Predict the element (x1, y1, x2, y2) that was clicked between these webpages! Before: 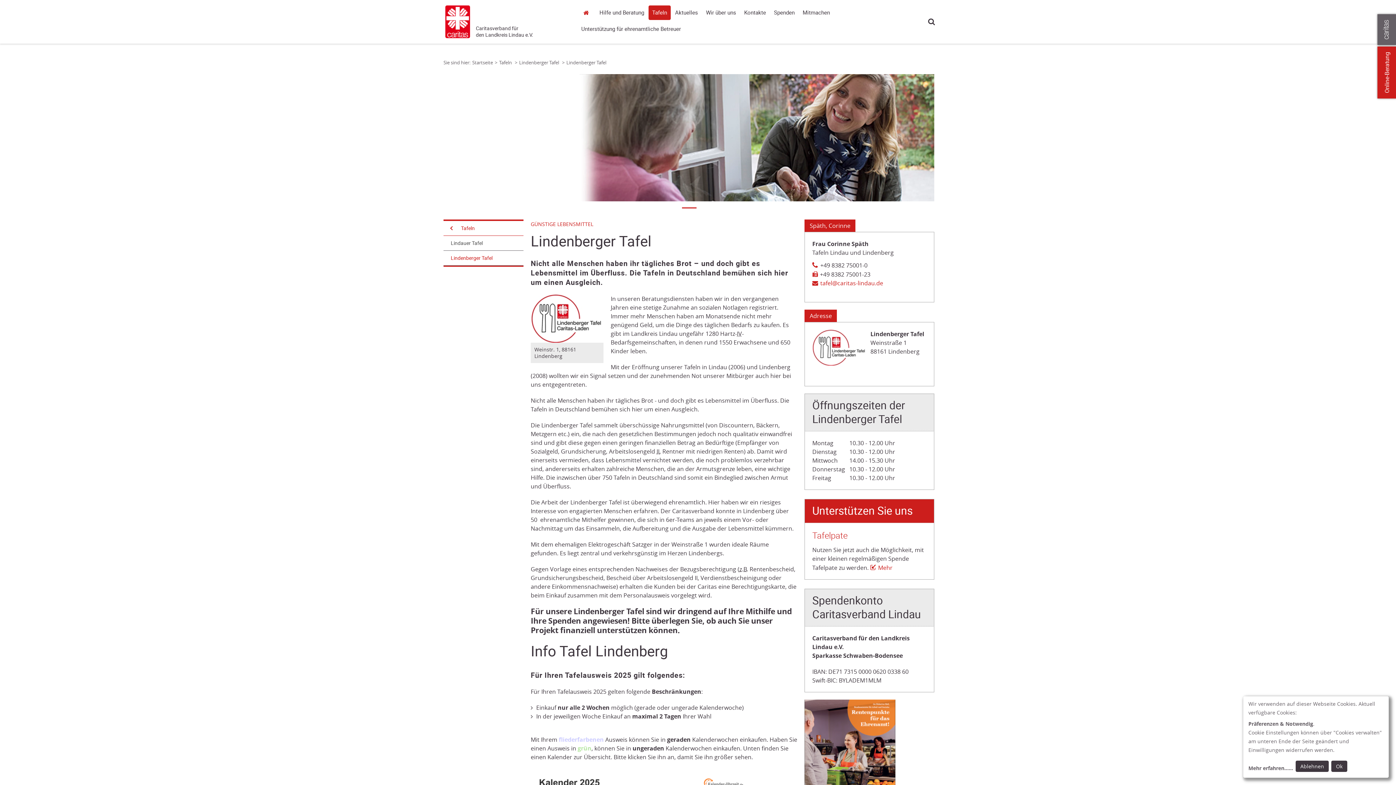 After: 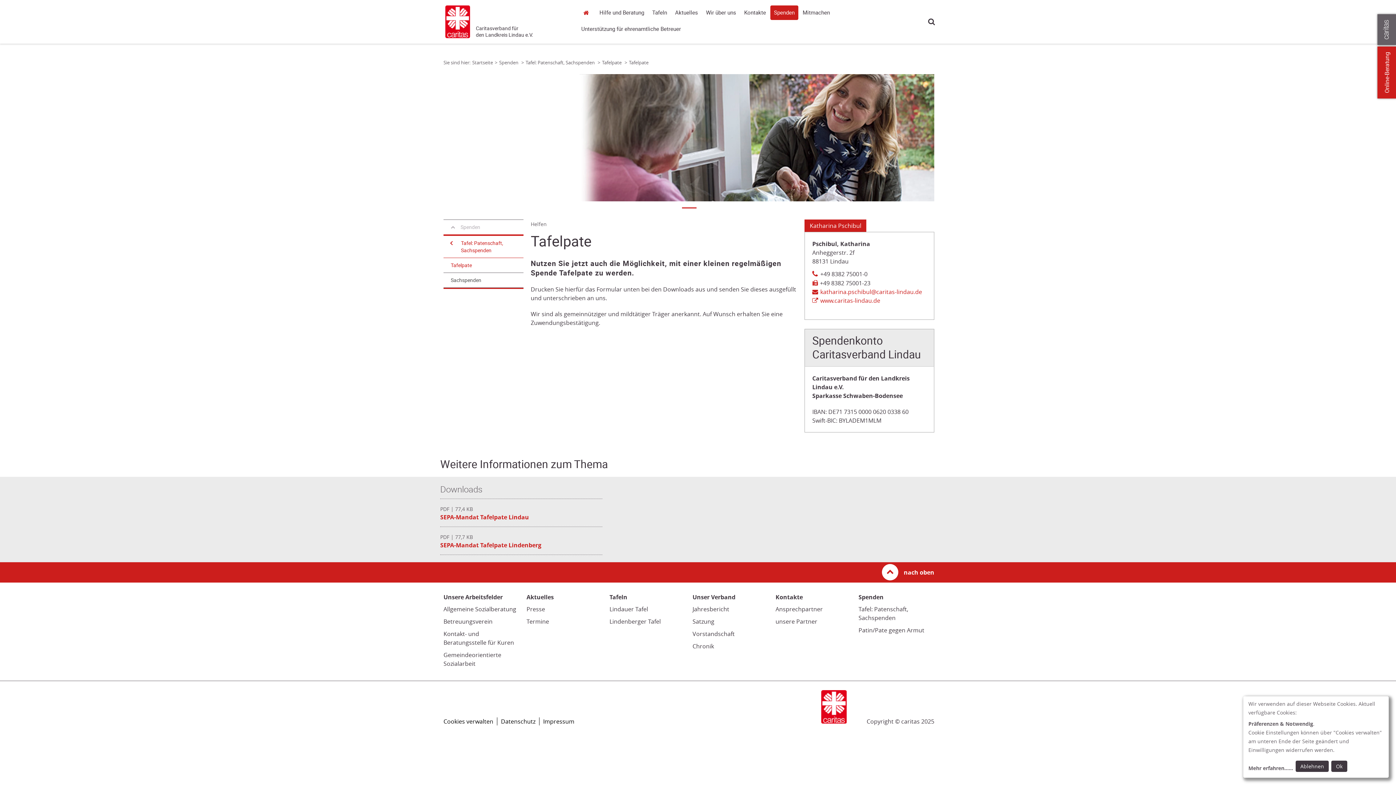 Action: bbox: (812, 530, 847, 541) label: Tafelpate